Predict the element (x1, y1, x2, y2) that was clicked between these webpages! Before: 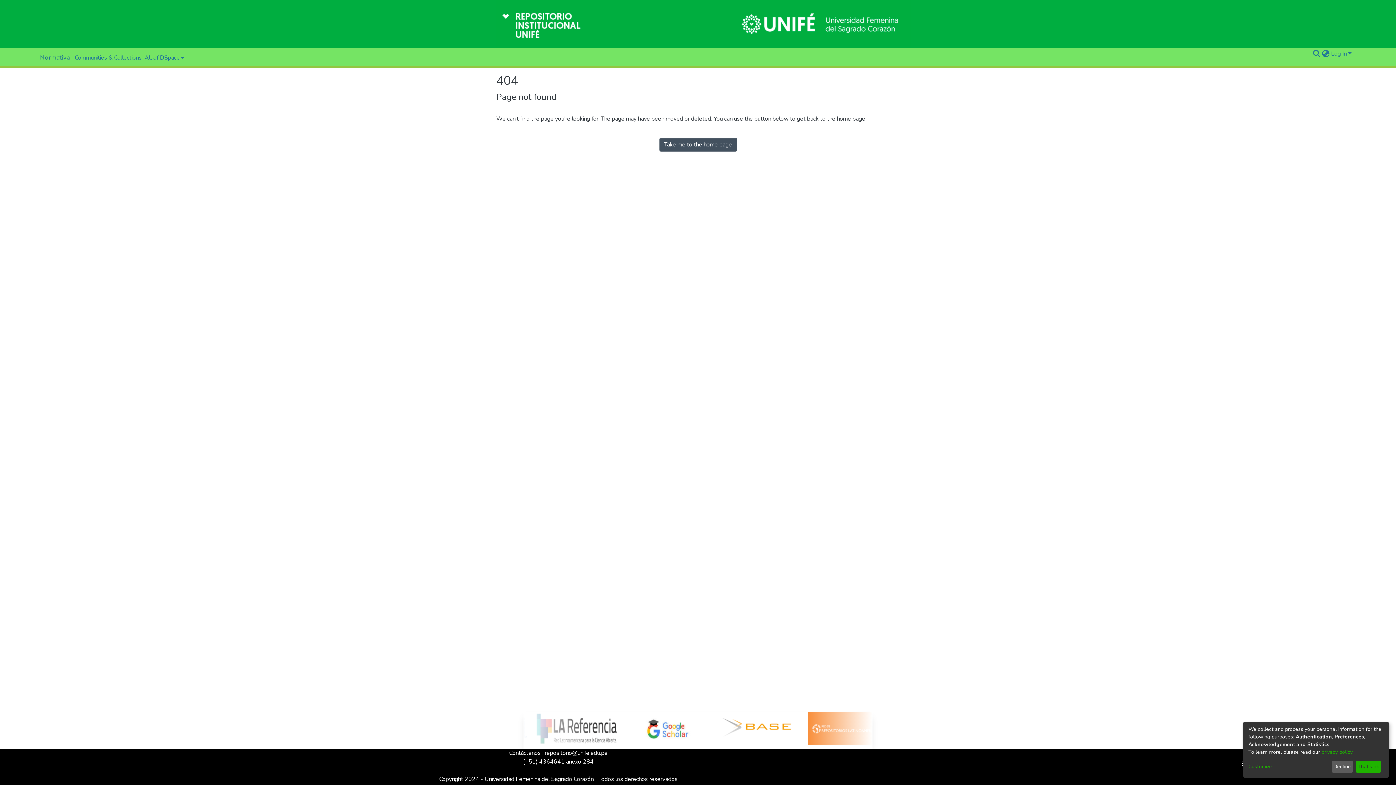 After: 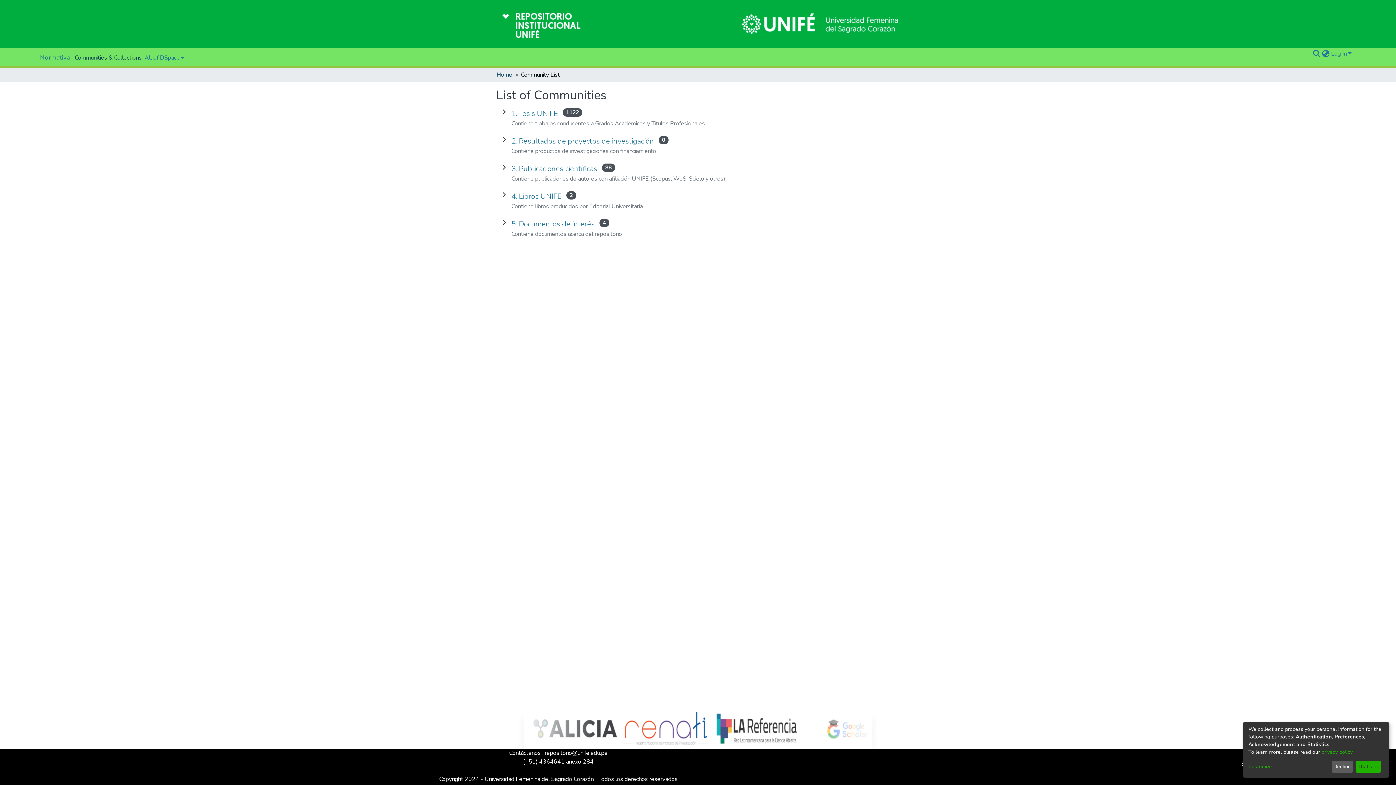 Action: label: Communities & Collections bbox: (73, 53, 143, 62)